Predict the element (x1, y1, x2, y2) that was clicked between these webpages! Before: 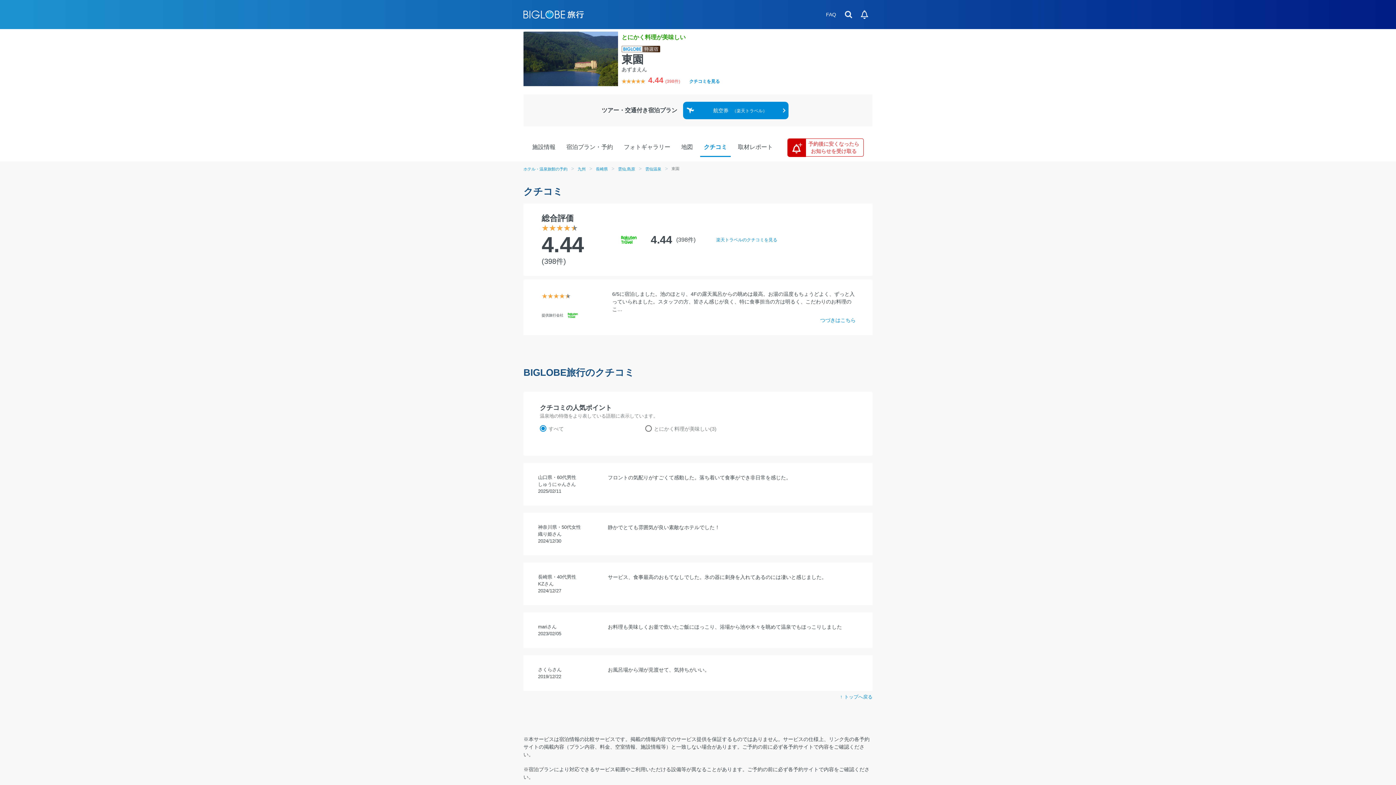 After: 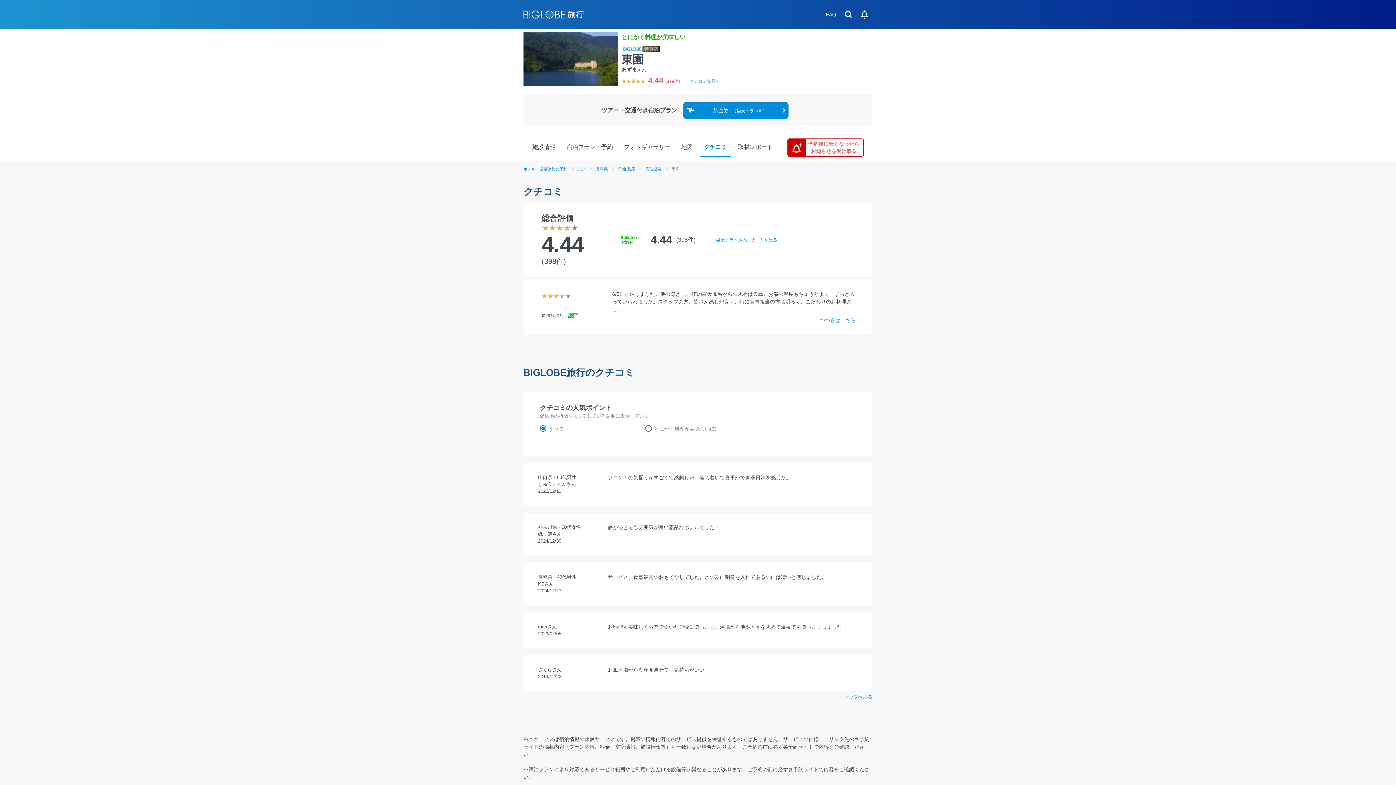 Action: bbox: (689, 79, 720, 83) label: クチコミを見る